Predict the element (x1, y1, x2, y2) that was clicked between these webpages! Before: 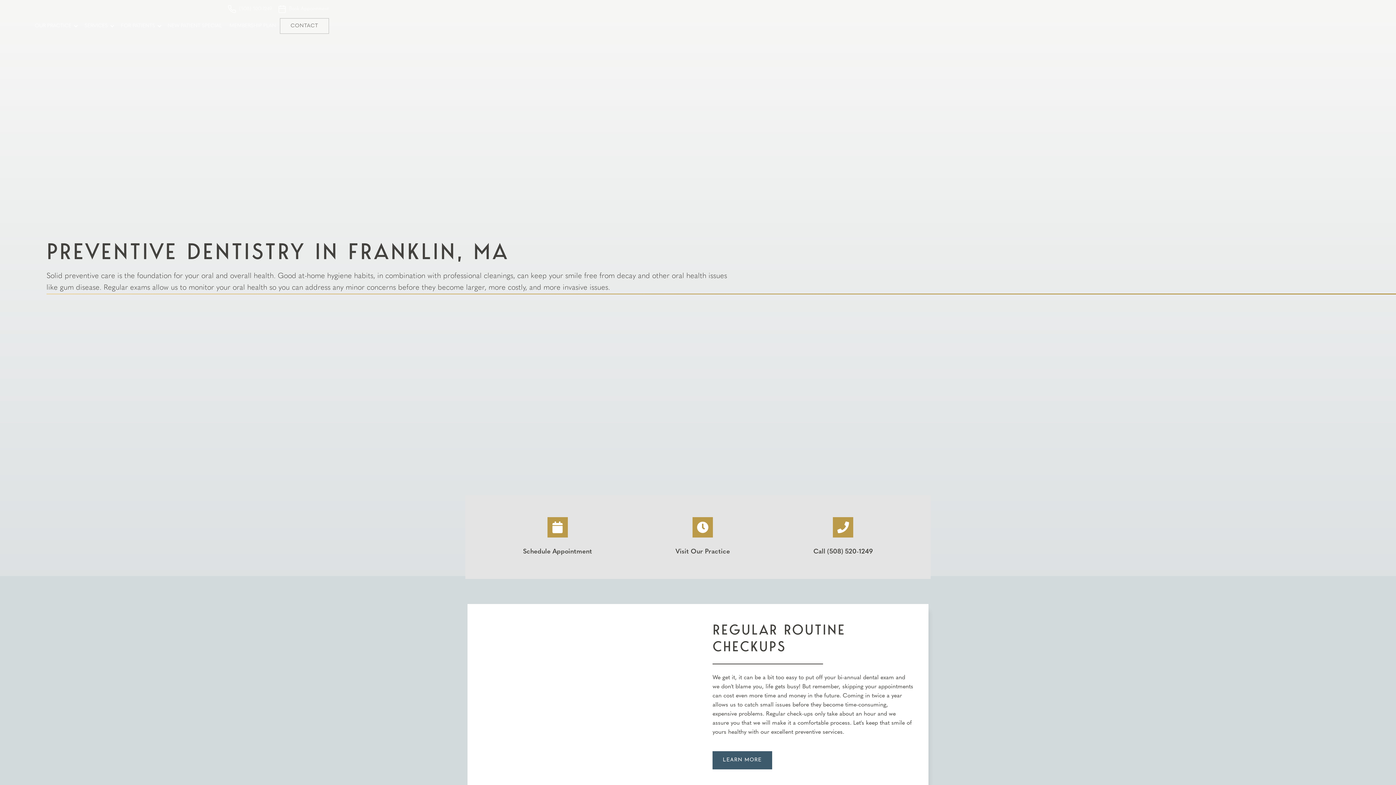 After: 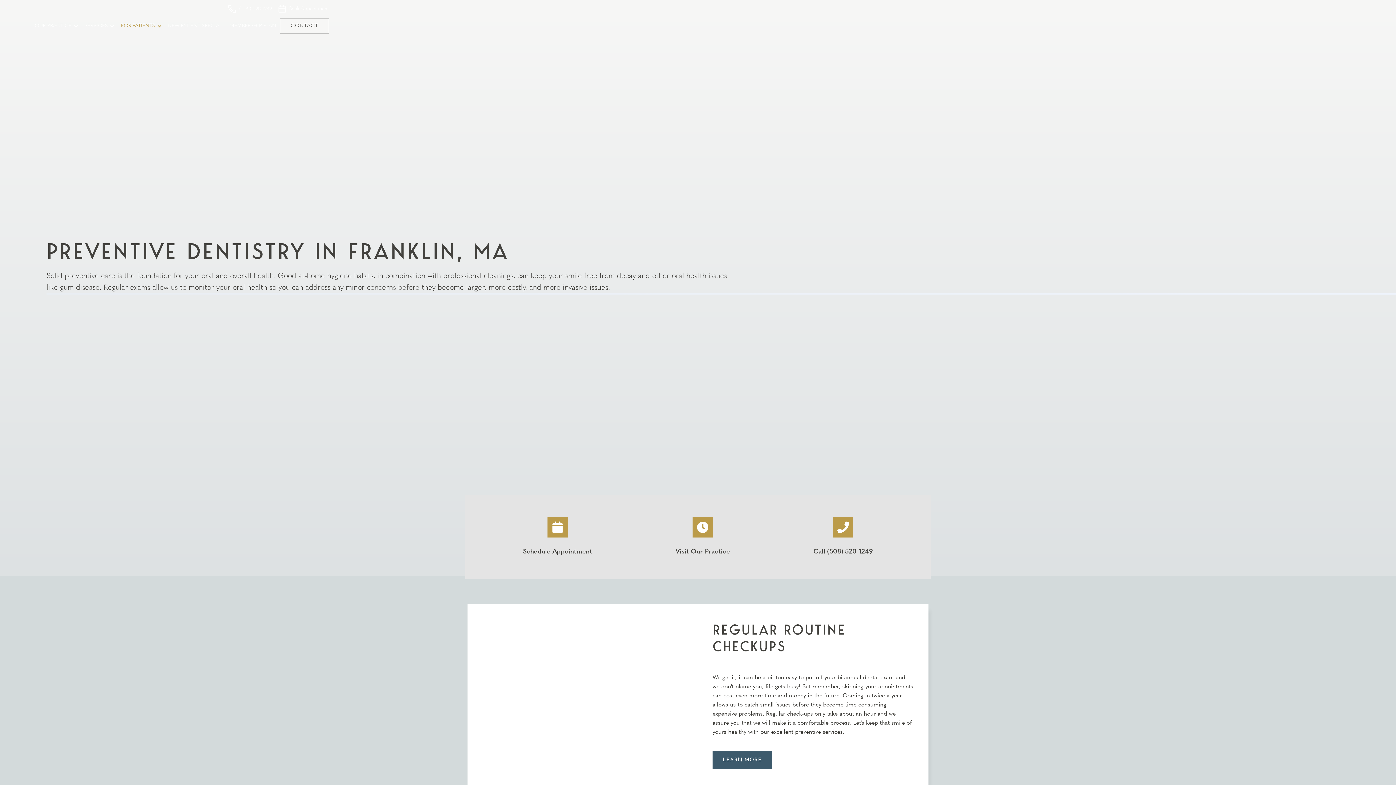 Action: label: FOR PATIENTS bbox: (116, 18, 163, 34)